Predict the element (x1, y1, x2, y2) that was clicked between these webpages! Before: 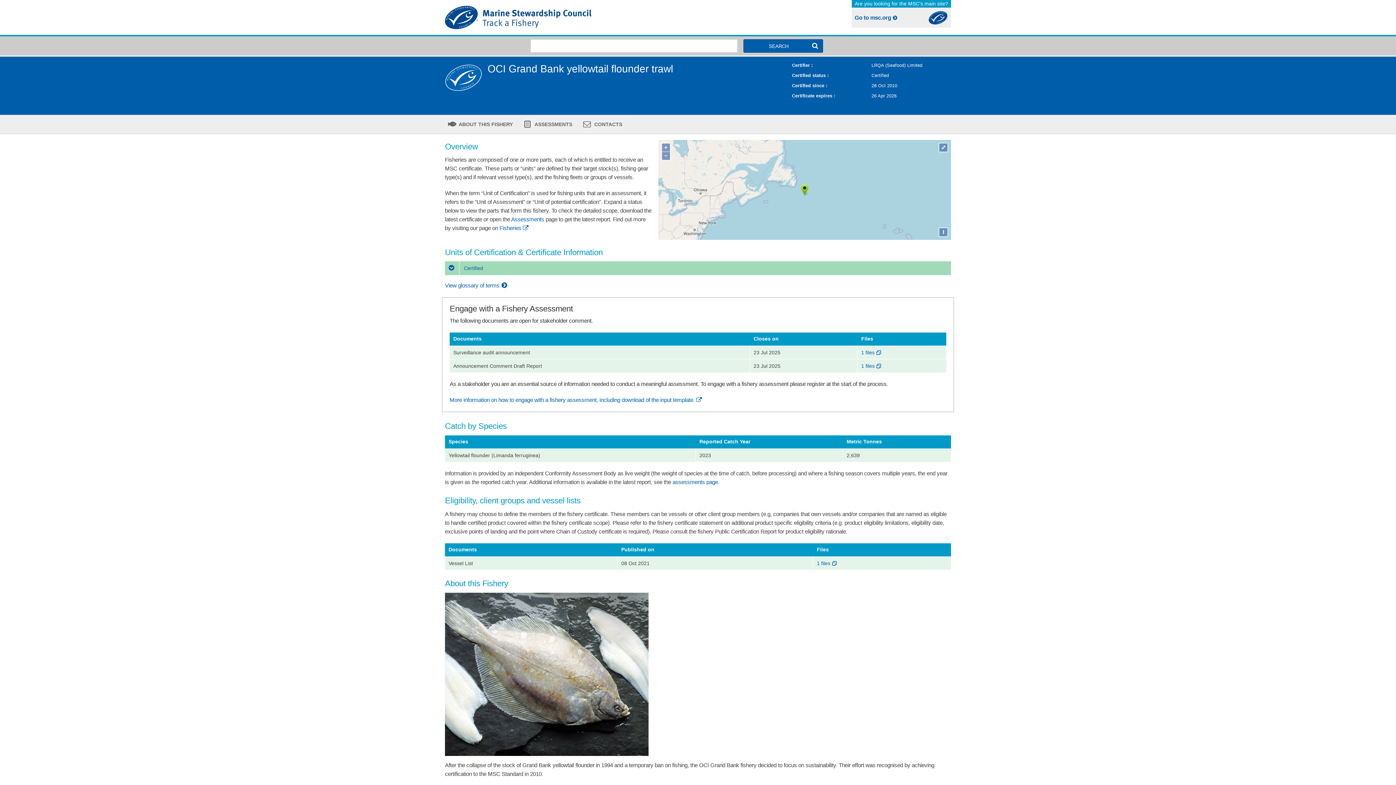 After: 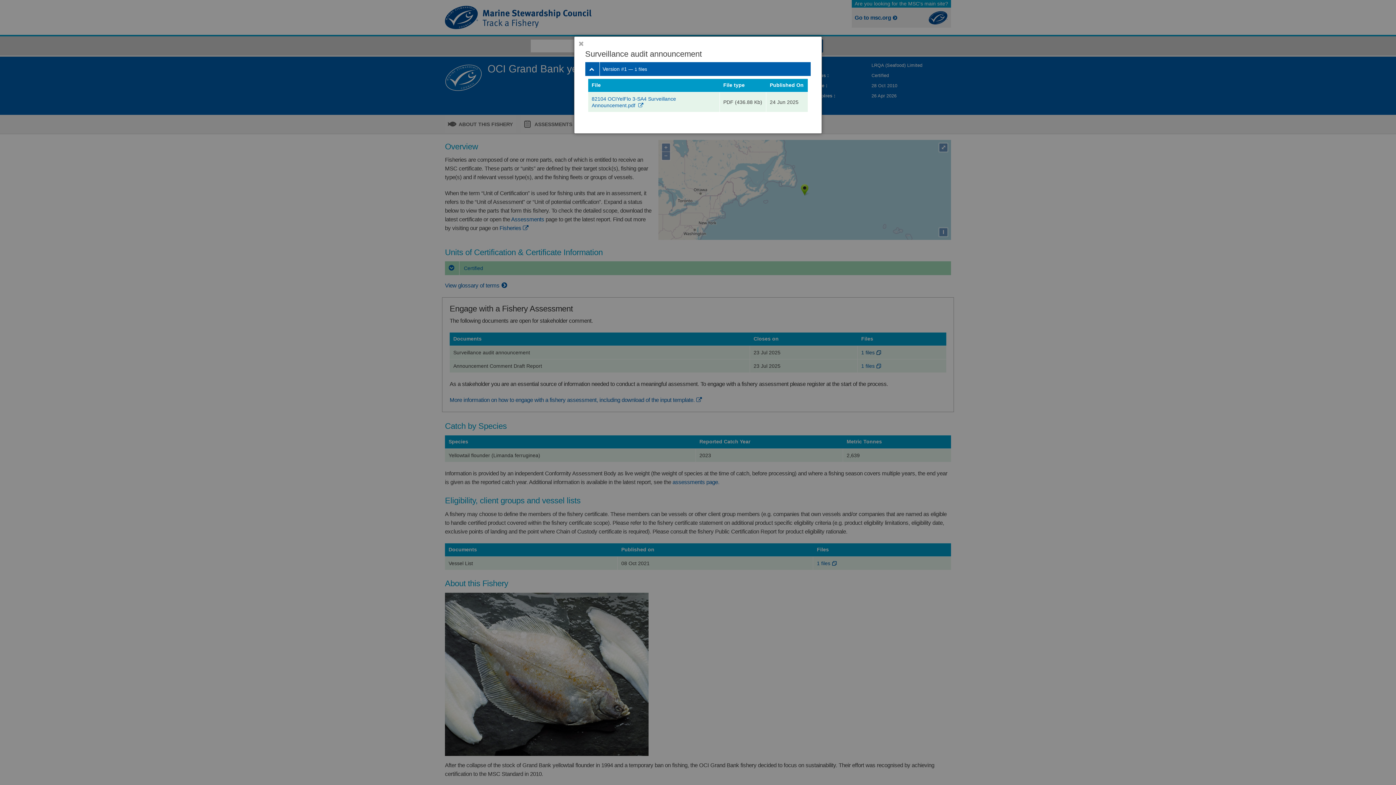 Action: label: 1 files  bbox: (861, 349, 882, 355)